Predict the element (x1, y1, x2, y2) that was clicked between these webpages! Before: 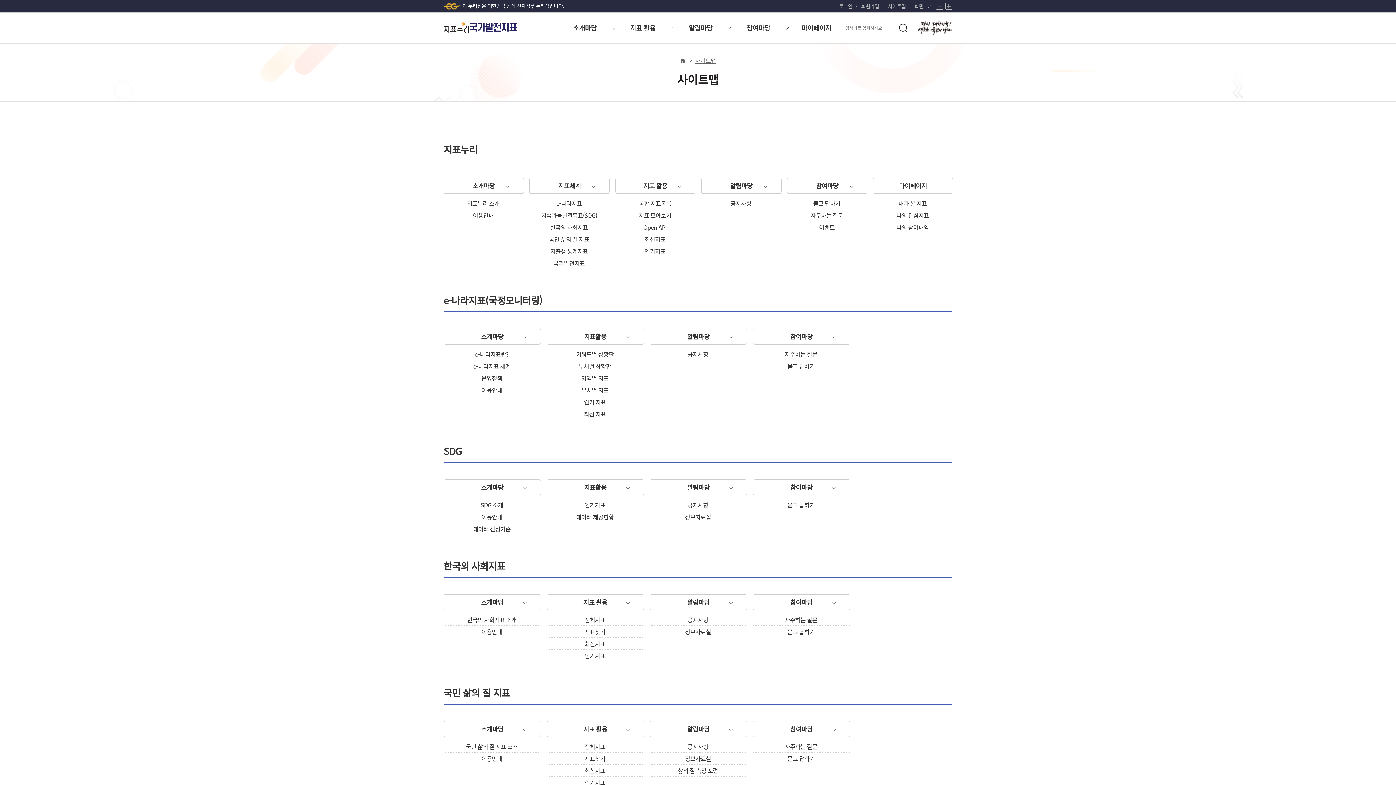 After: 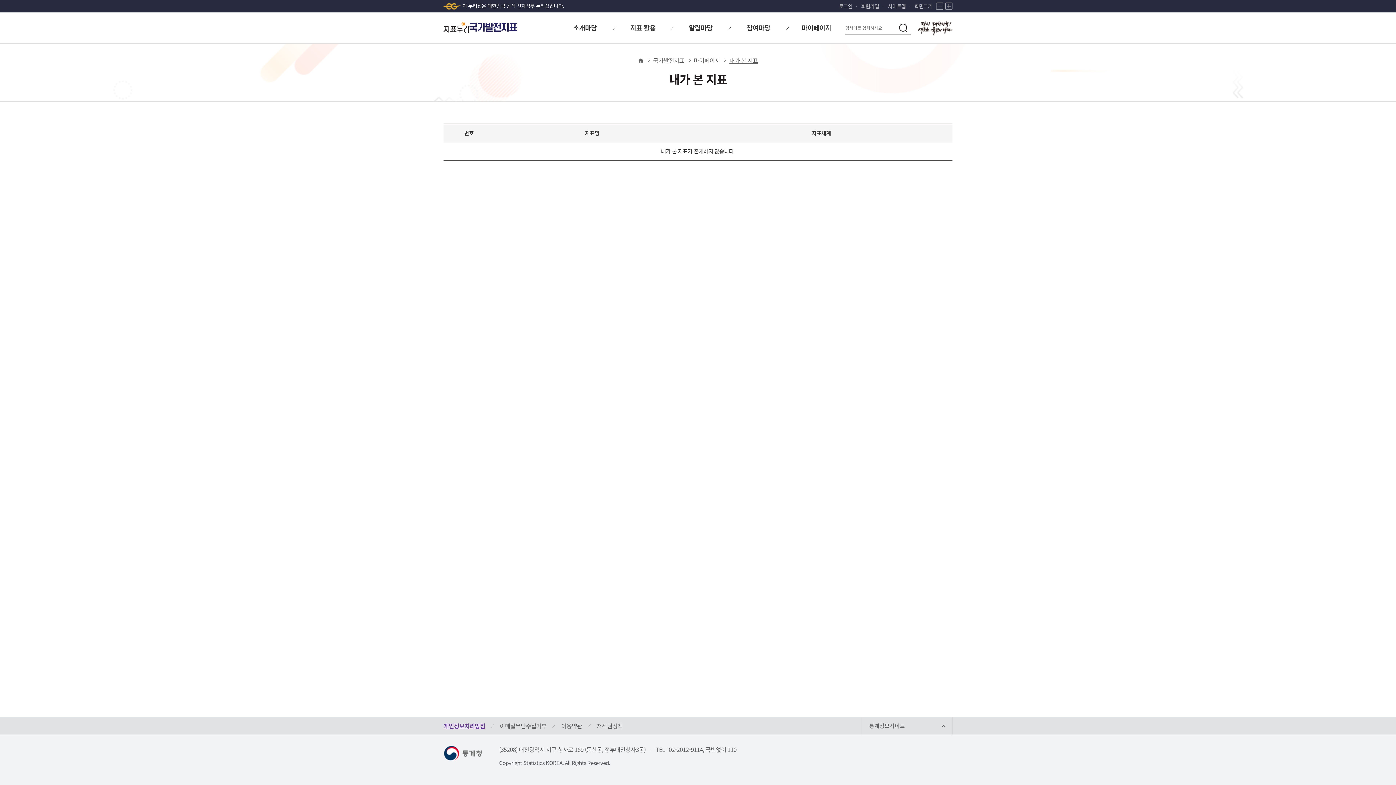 Action: bbox: (787, 12, 845, 43) label: 마이페이지